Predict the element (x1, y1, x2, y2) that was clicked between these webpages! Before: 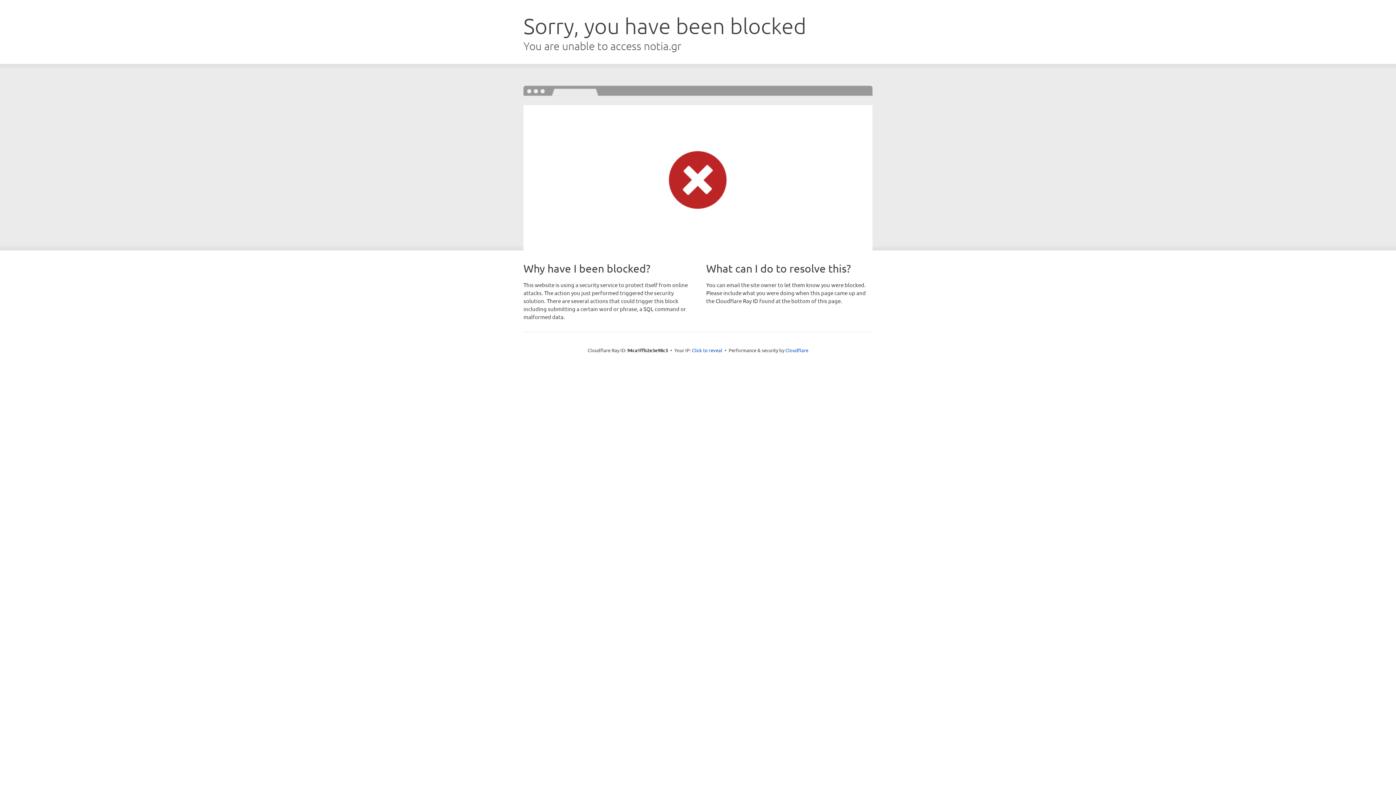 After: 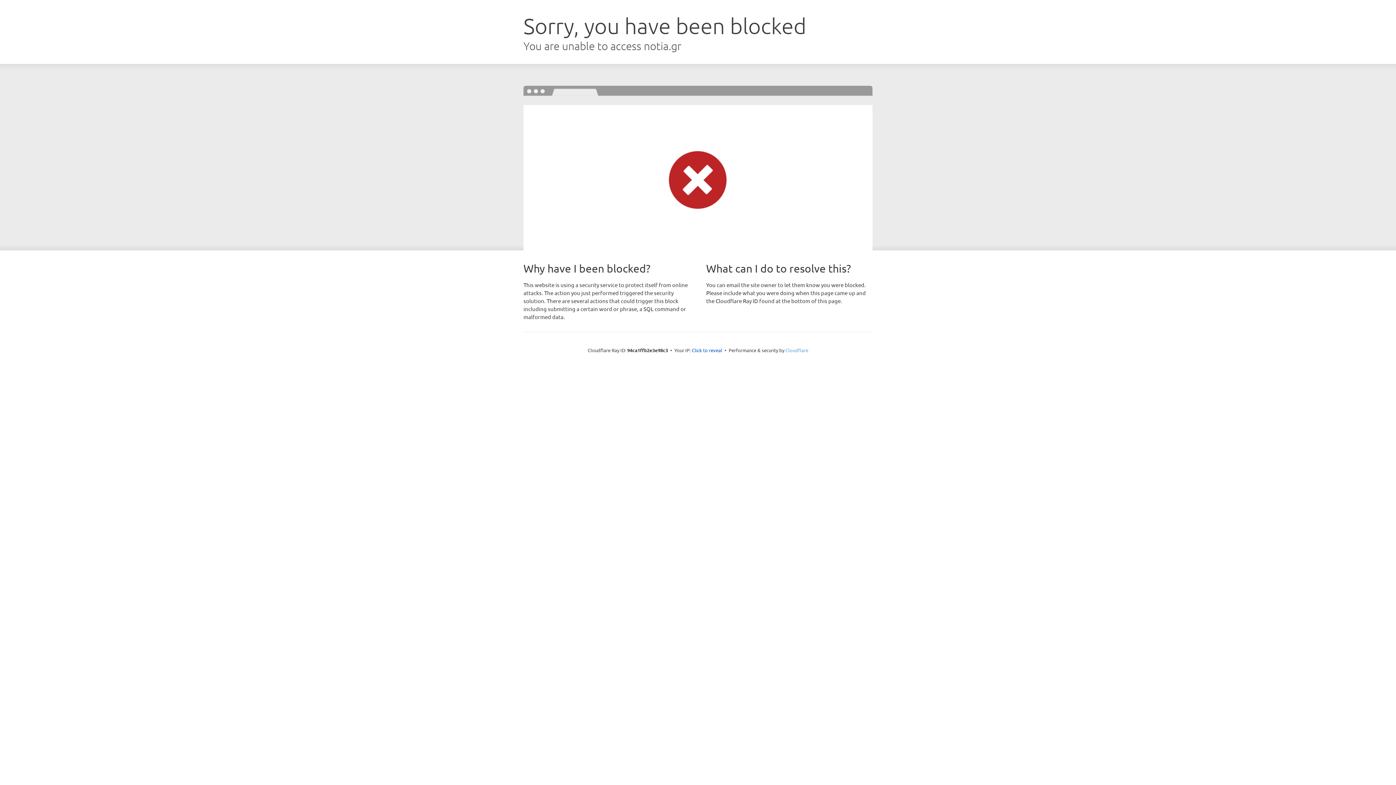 Action: label: Cloudflare bbox: (785, 347, 808, 353)